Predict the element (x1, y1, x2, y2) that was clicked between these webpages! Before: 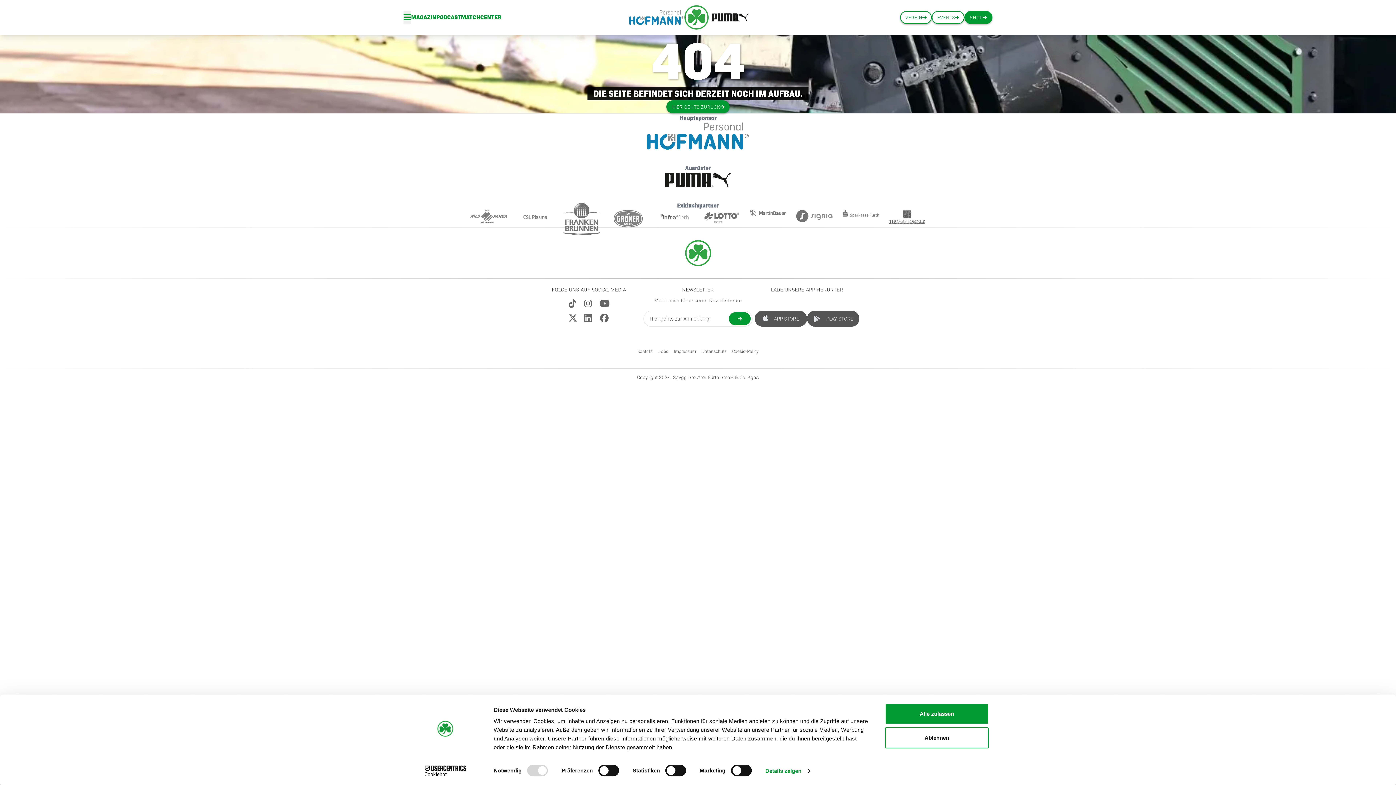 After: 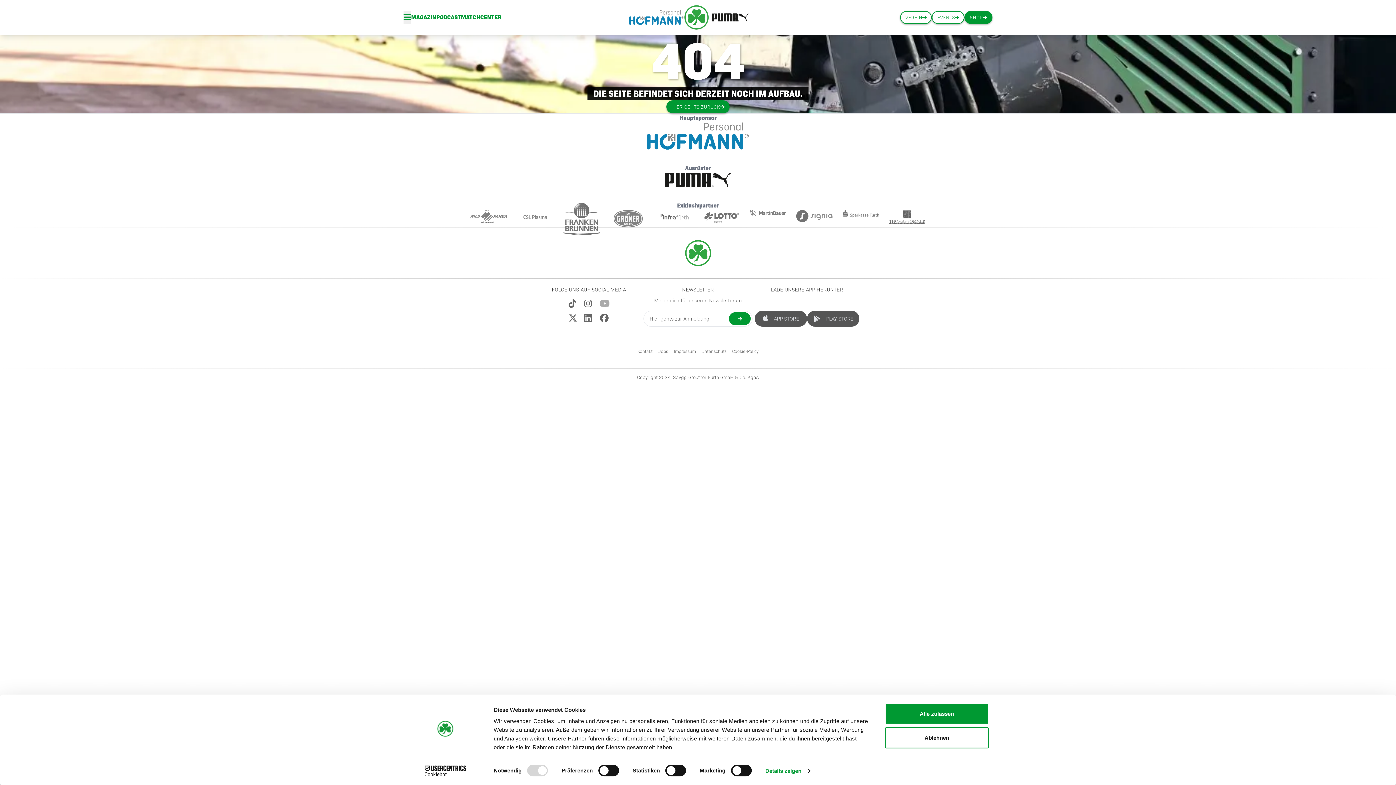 Action: bbox: (599, 299, 609, 307)